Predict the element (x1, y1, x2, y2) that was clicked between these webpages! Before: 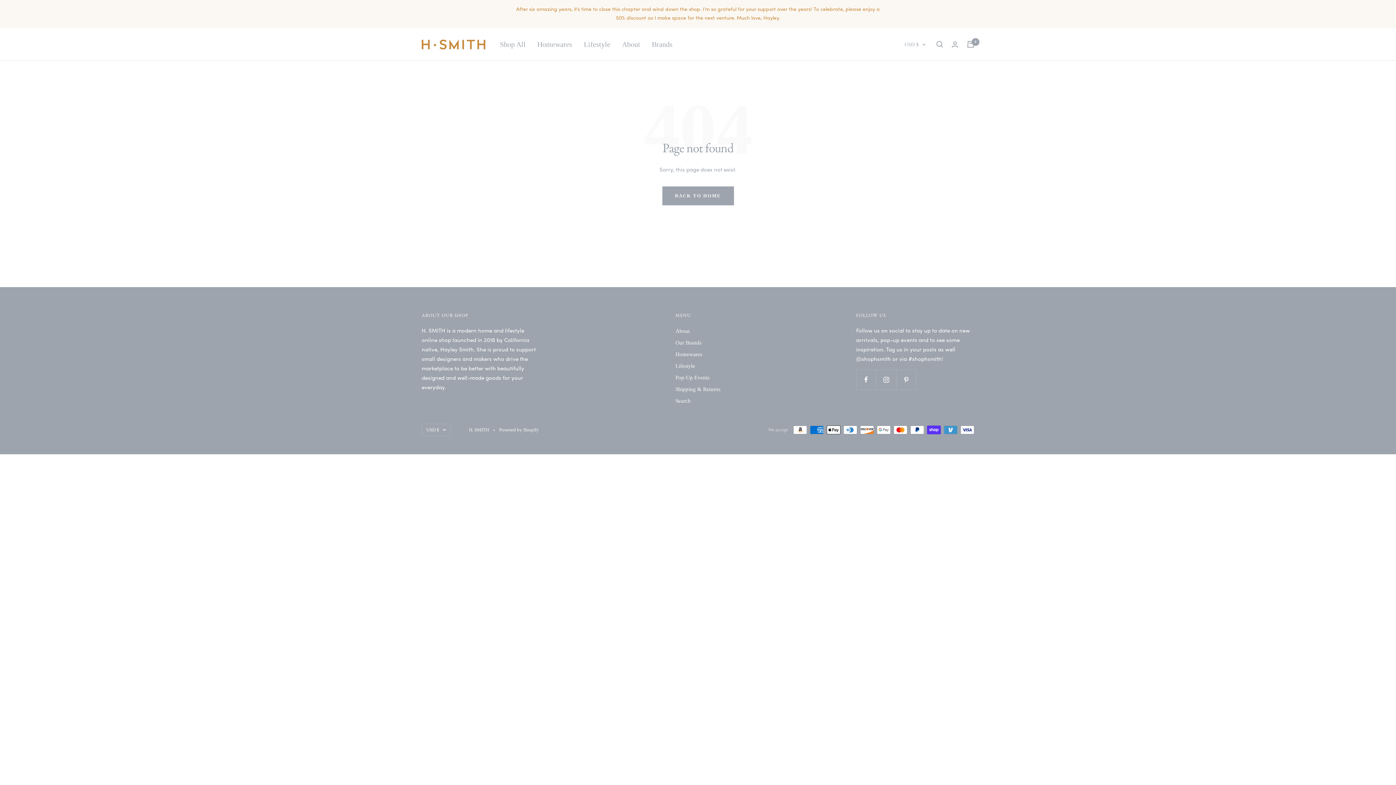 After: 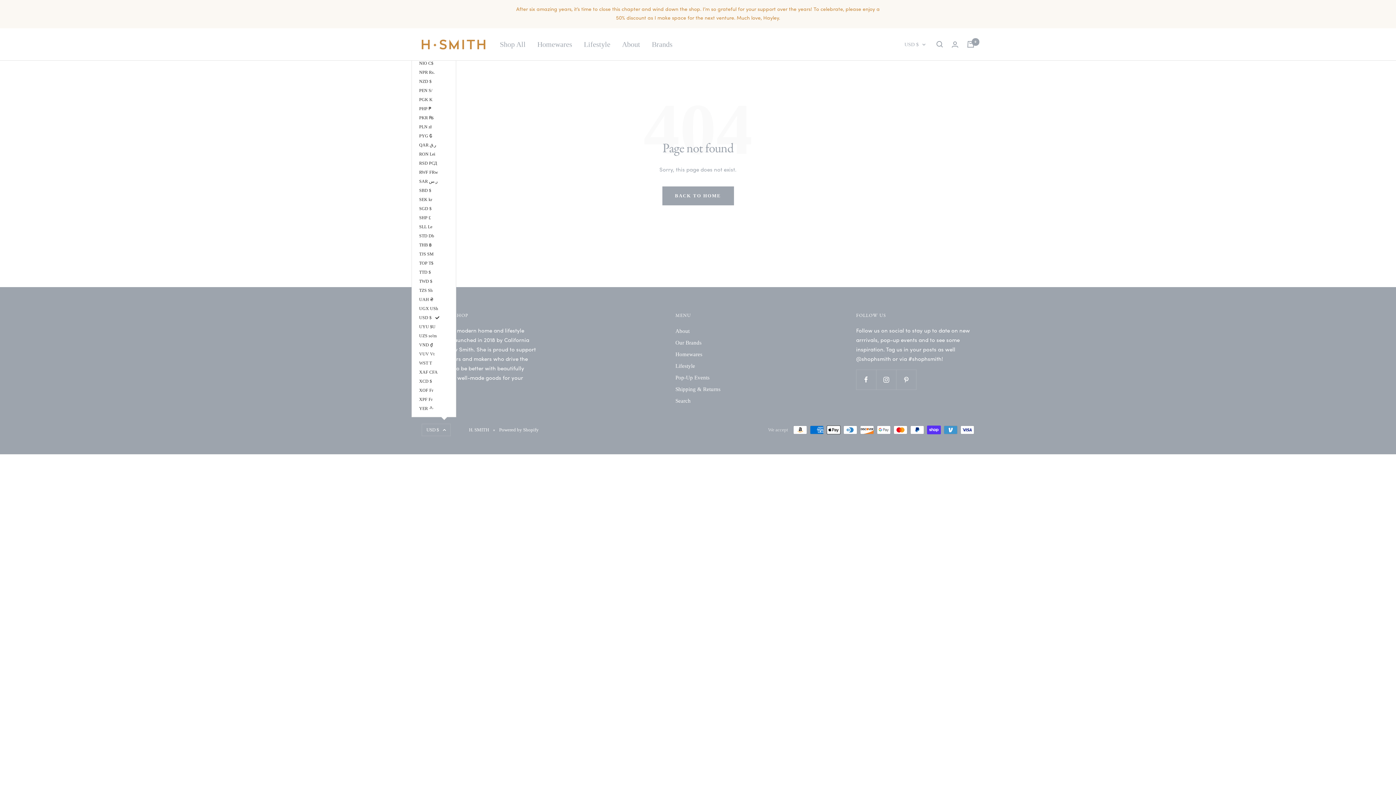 Action: bbox: (421, 424, 450, 436) label: USD $